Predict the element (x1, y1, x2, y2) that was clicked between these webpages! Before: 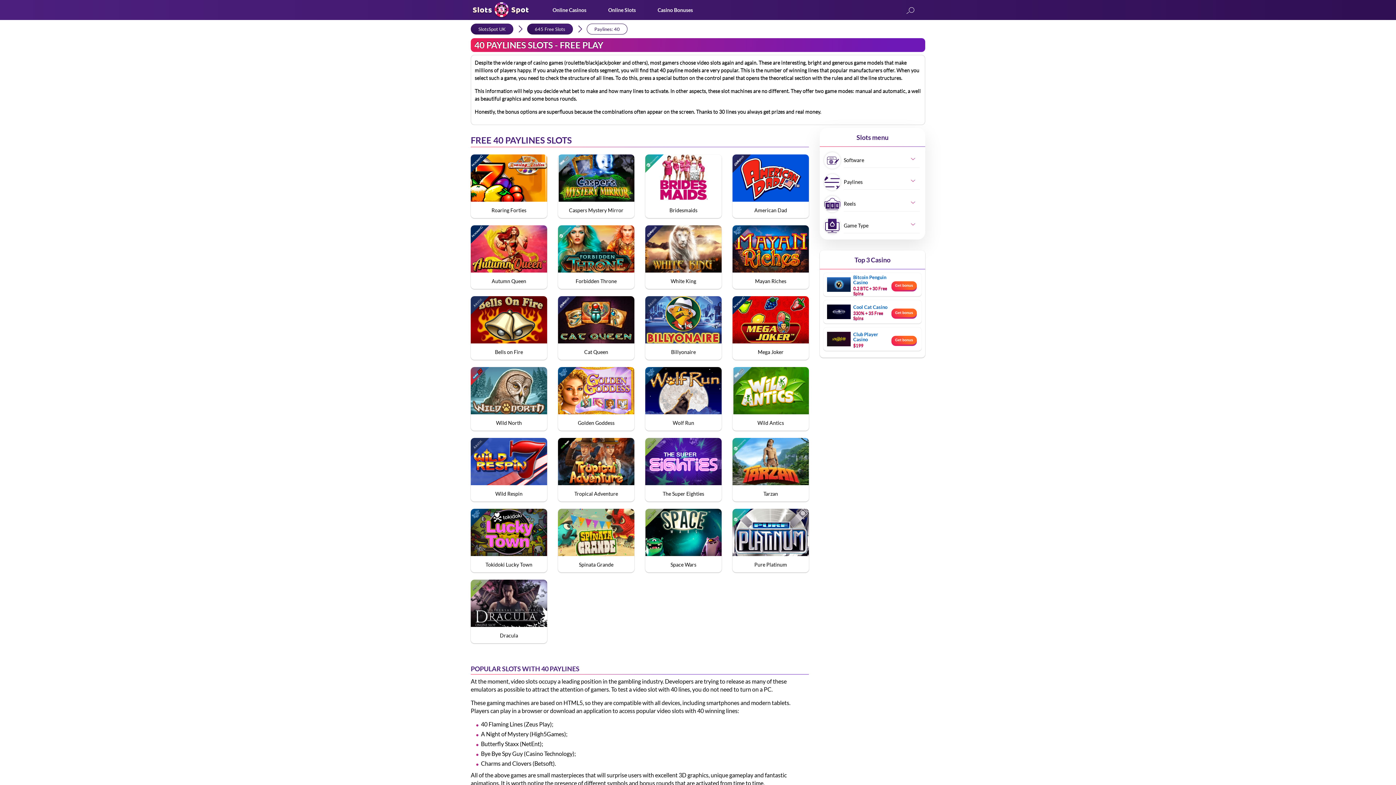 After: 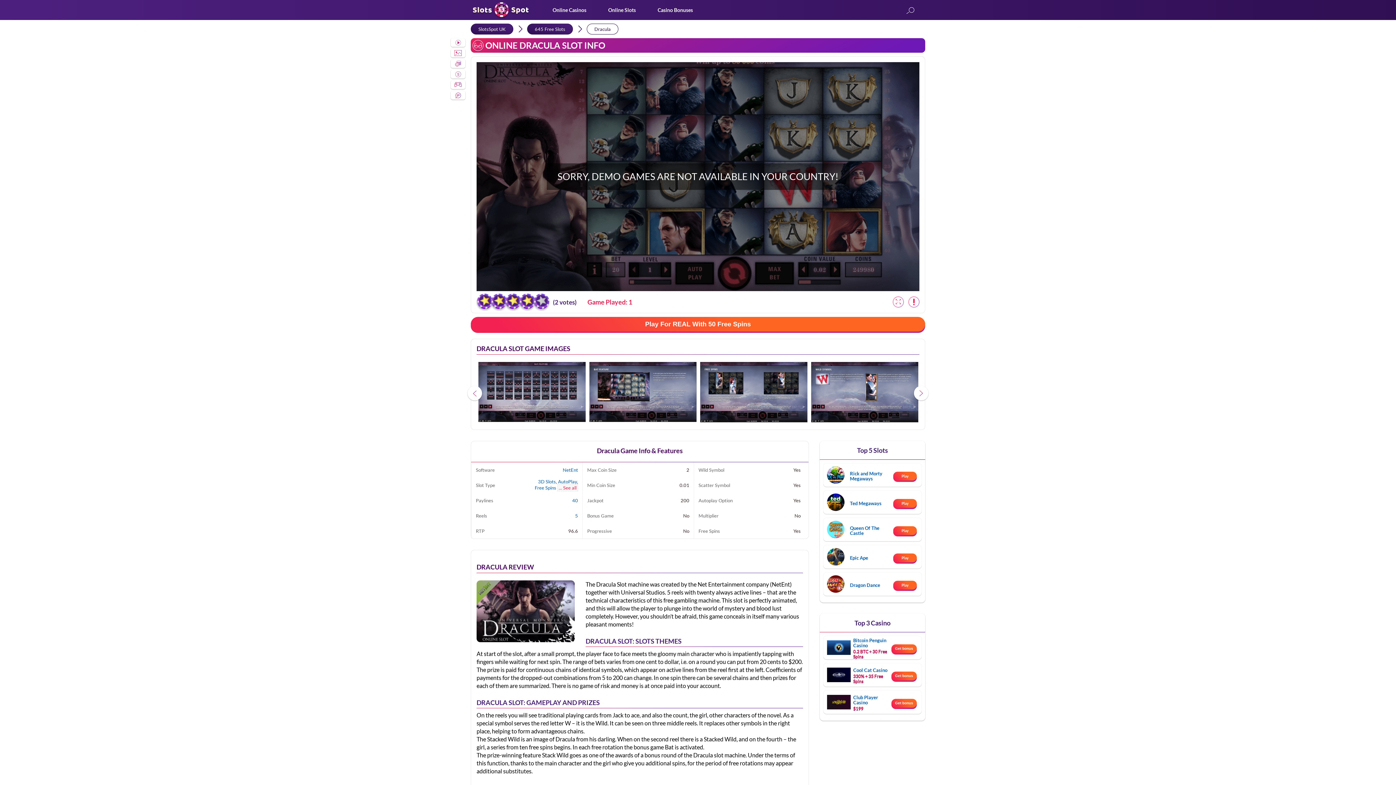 Action: bbox: (470, 580, 547, 643) label: Dracula